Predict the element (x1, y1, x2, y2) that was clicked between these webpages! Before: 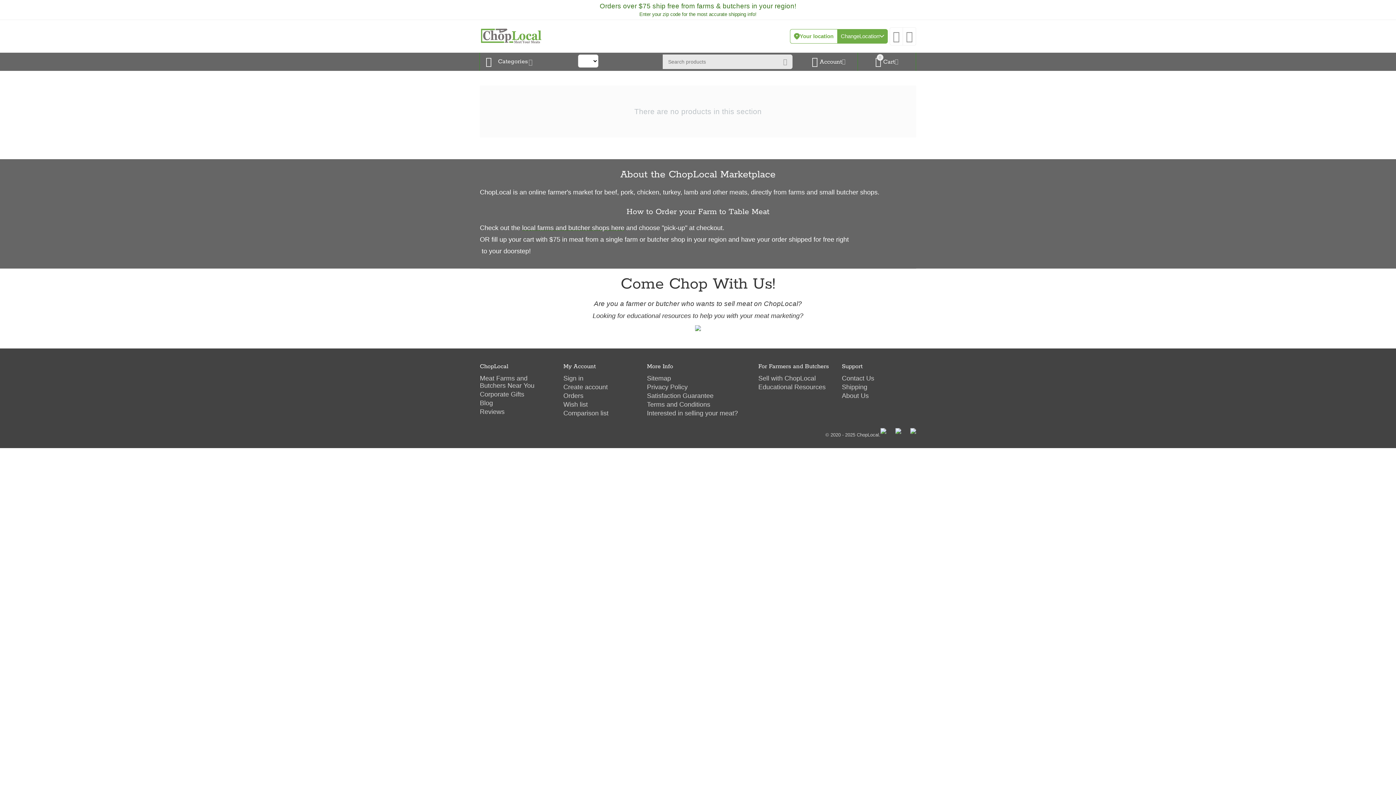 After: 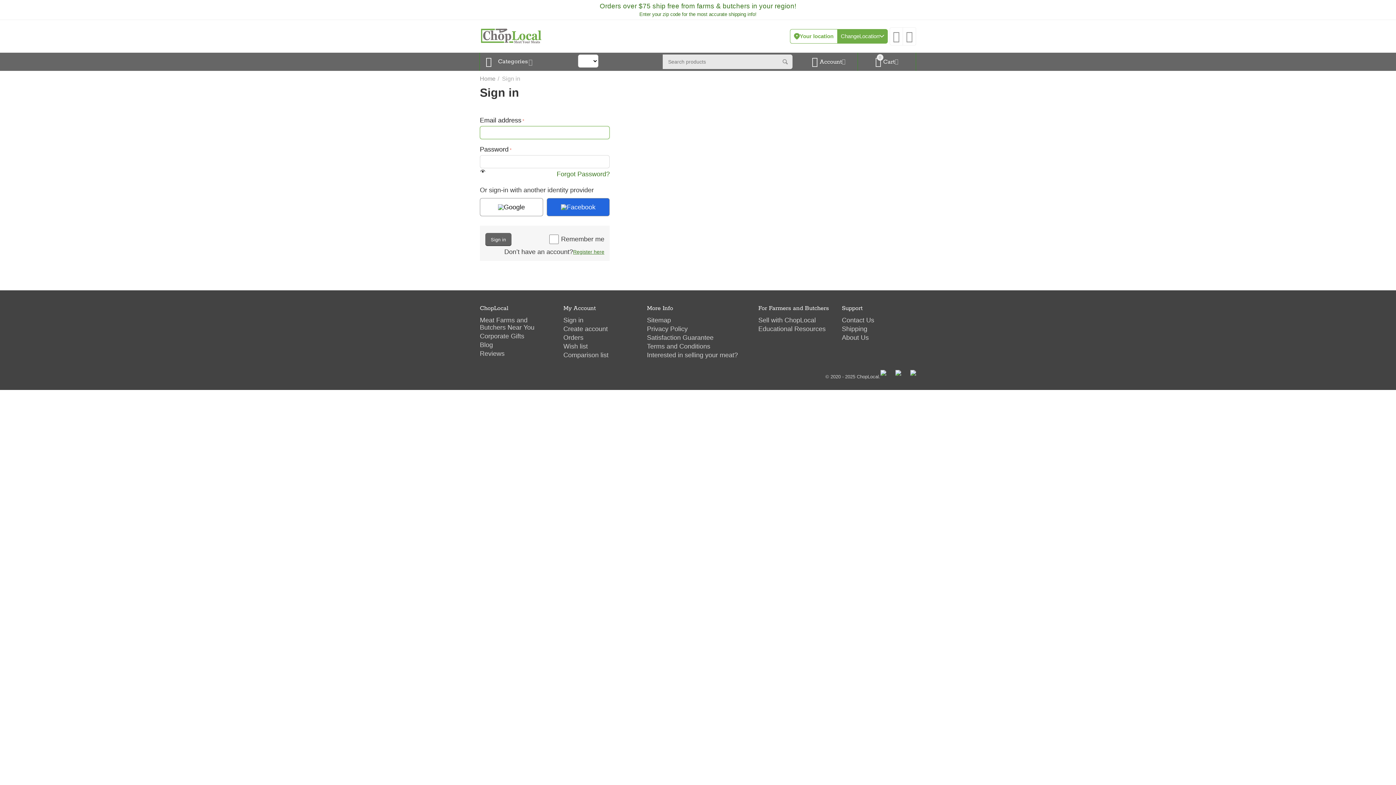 Action: label: Sign in bbox: (563, 374, 583, 382)